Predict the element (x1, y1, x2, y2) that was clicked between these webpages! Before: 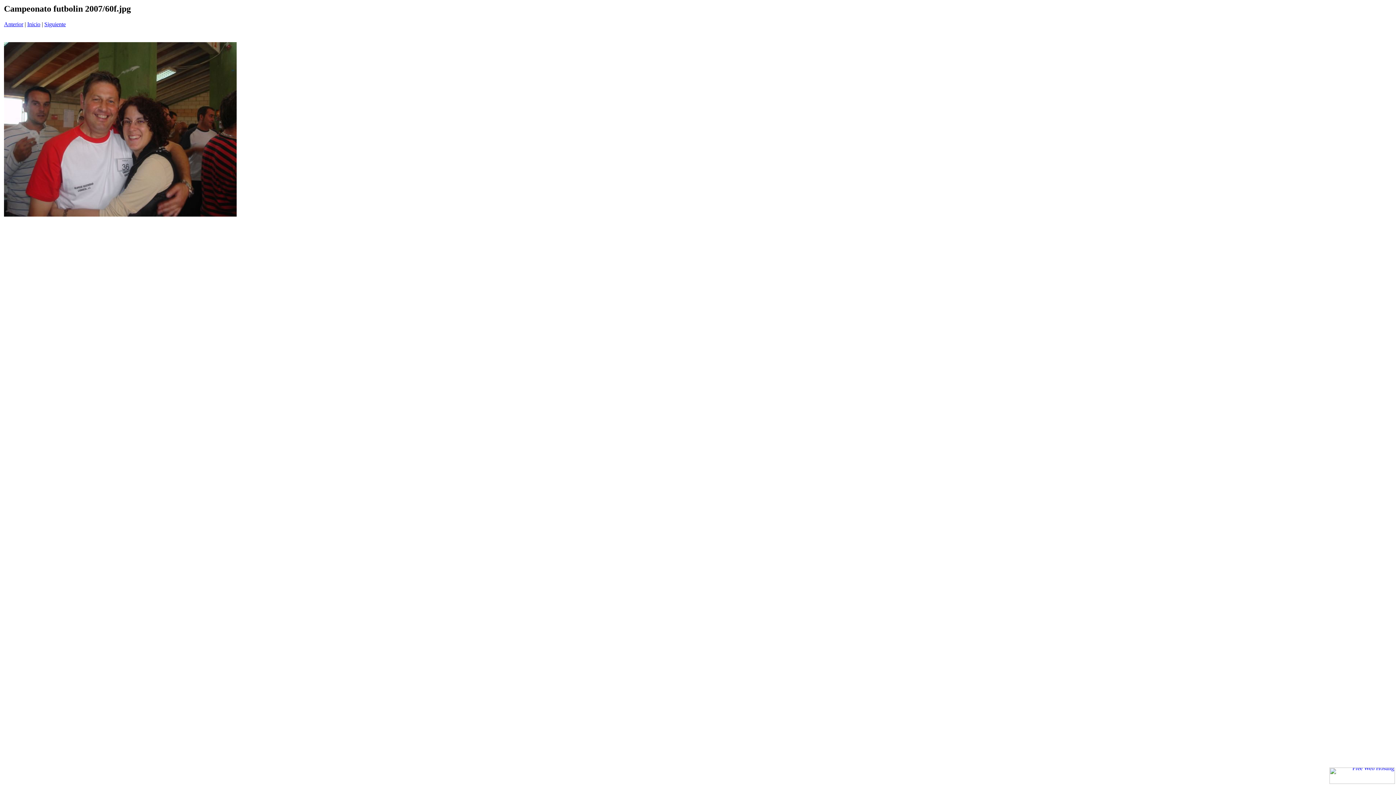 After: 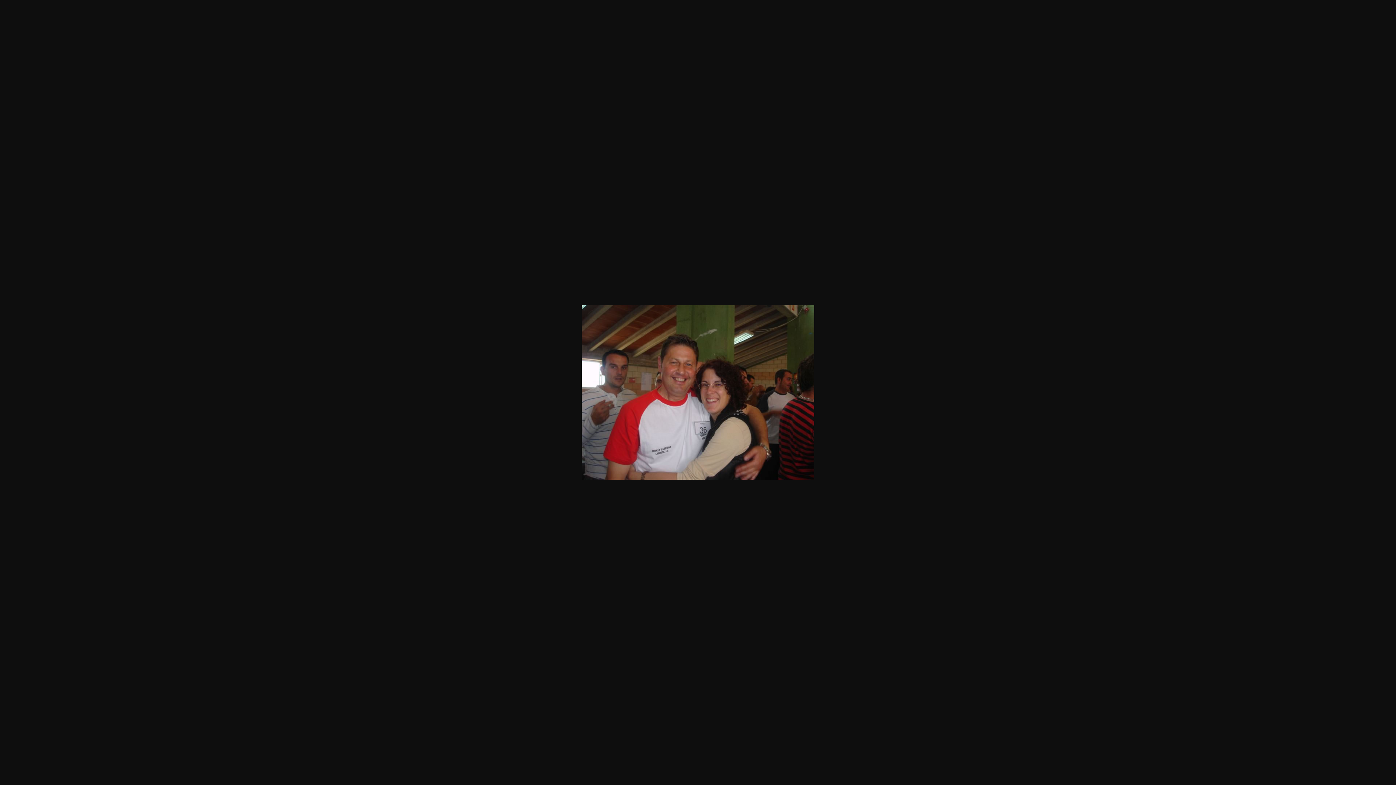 Action: bbox: (4, 211, 236, 217)